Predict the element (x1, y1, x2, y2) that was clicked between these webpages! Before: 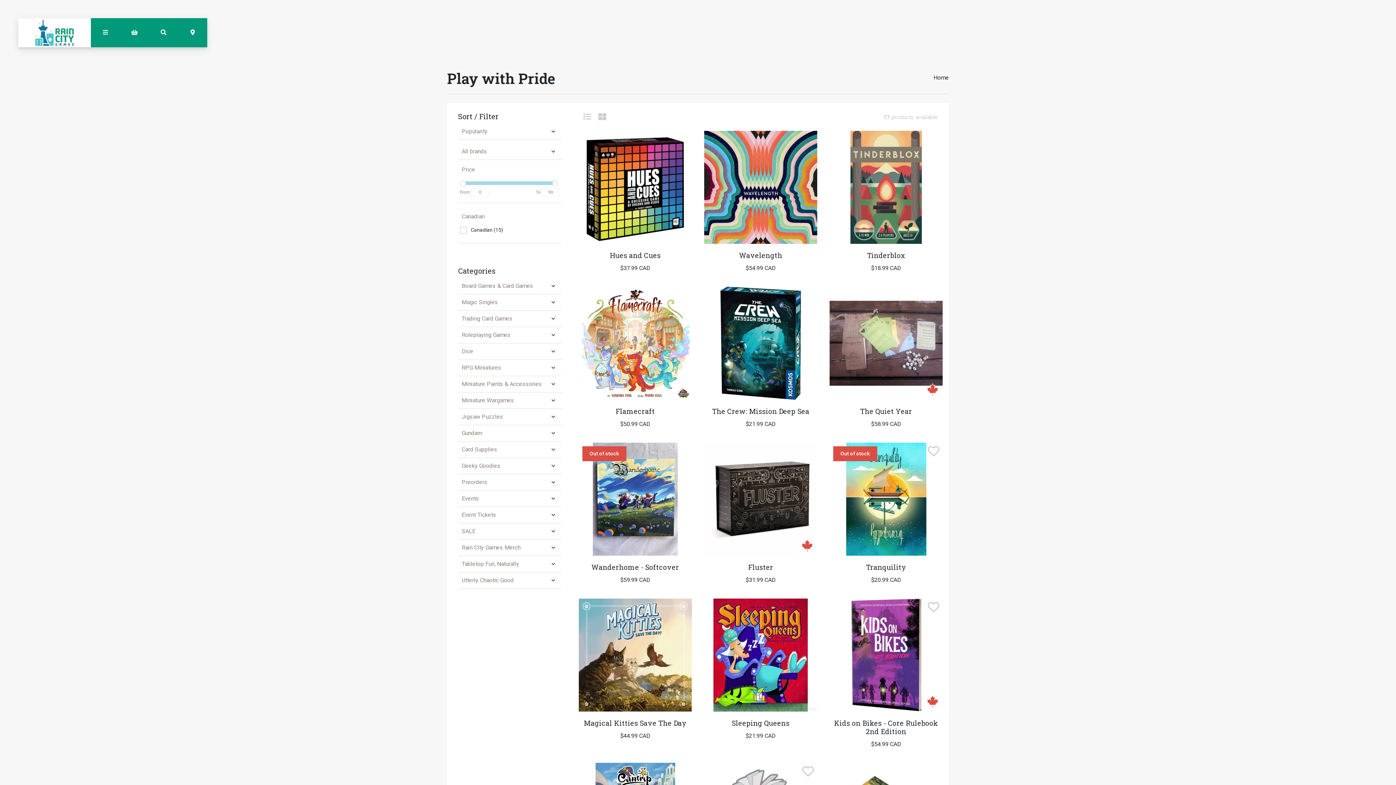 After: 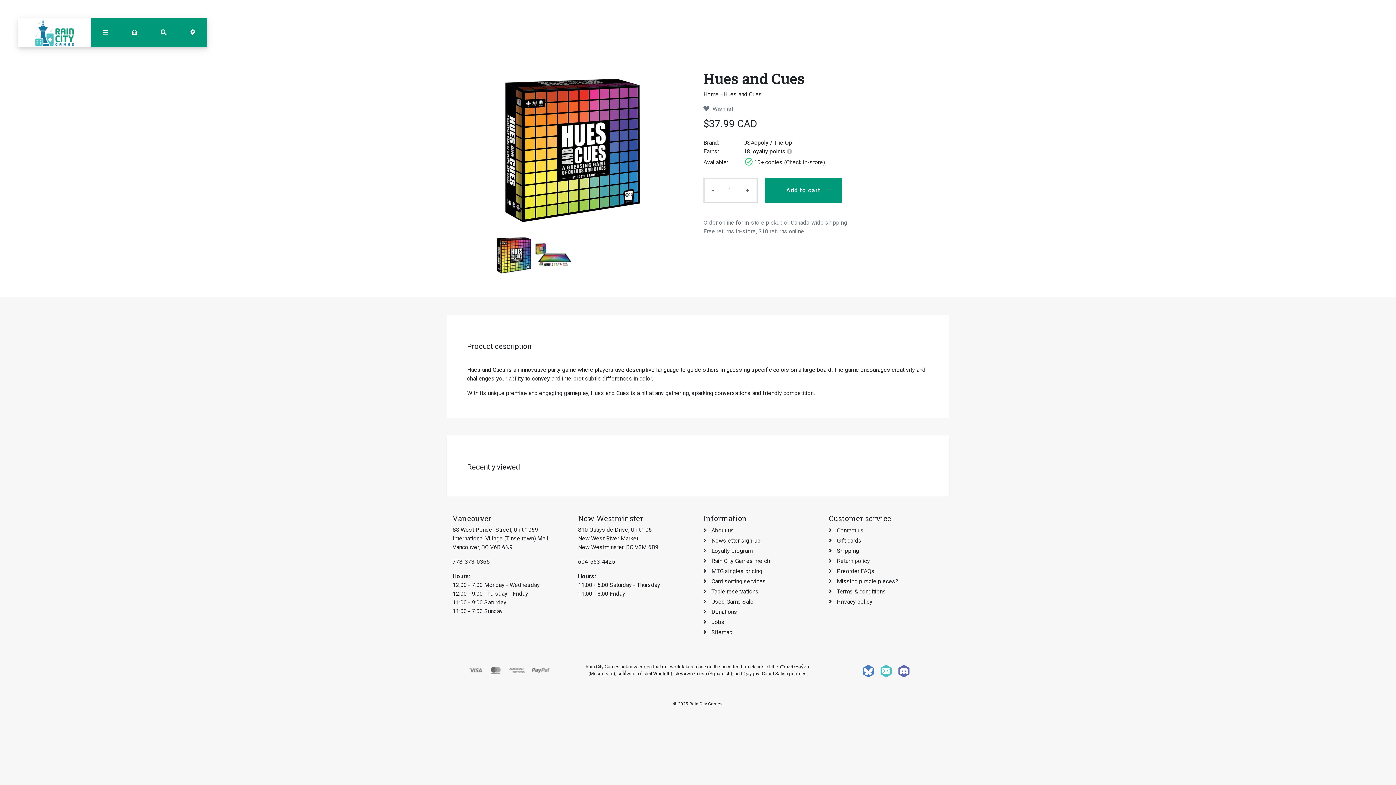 Action: bbox: (578, 125, 692, 244)